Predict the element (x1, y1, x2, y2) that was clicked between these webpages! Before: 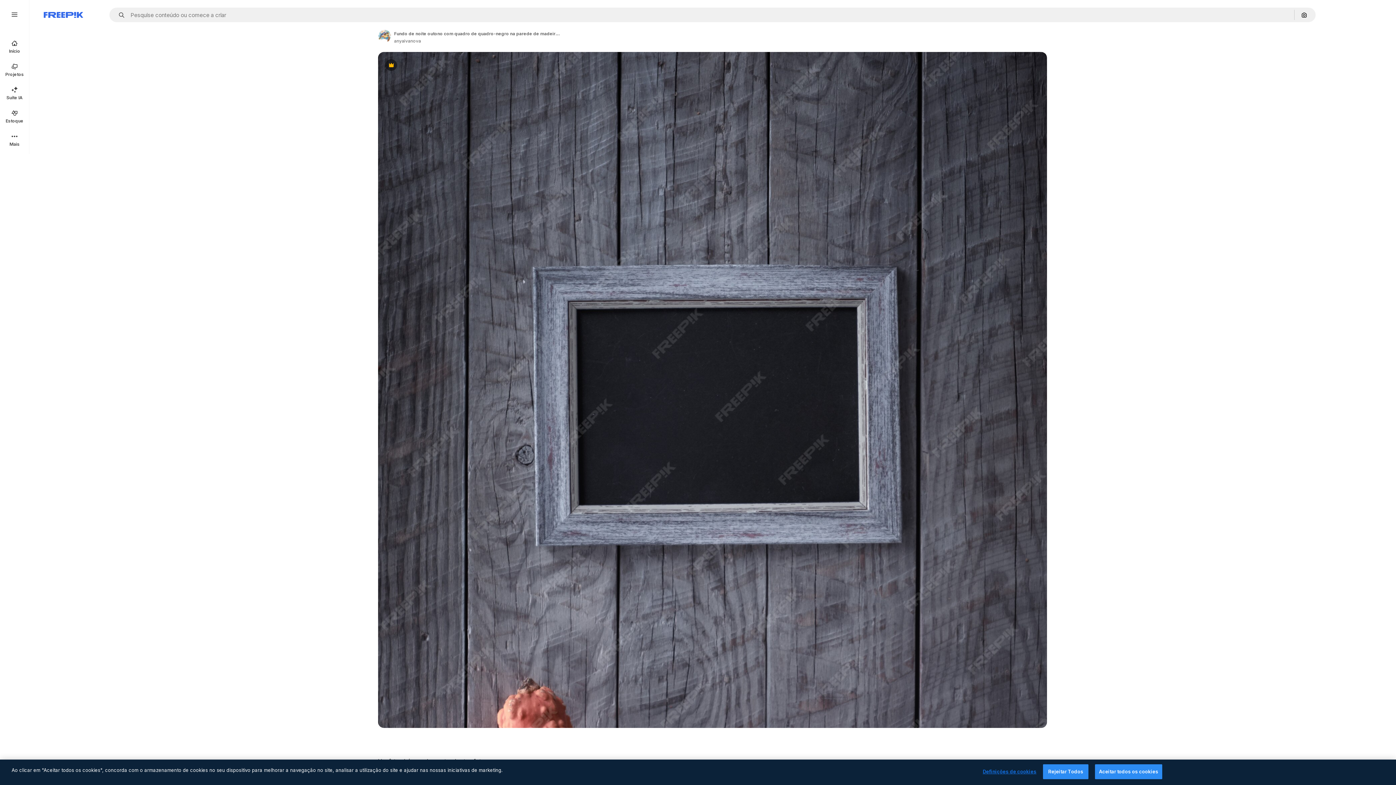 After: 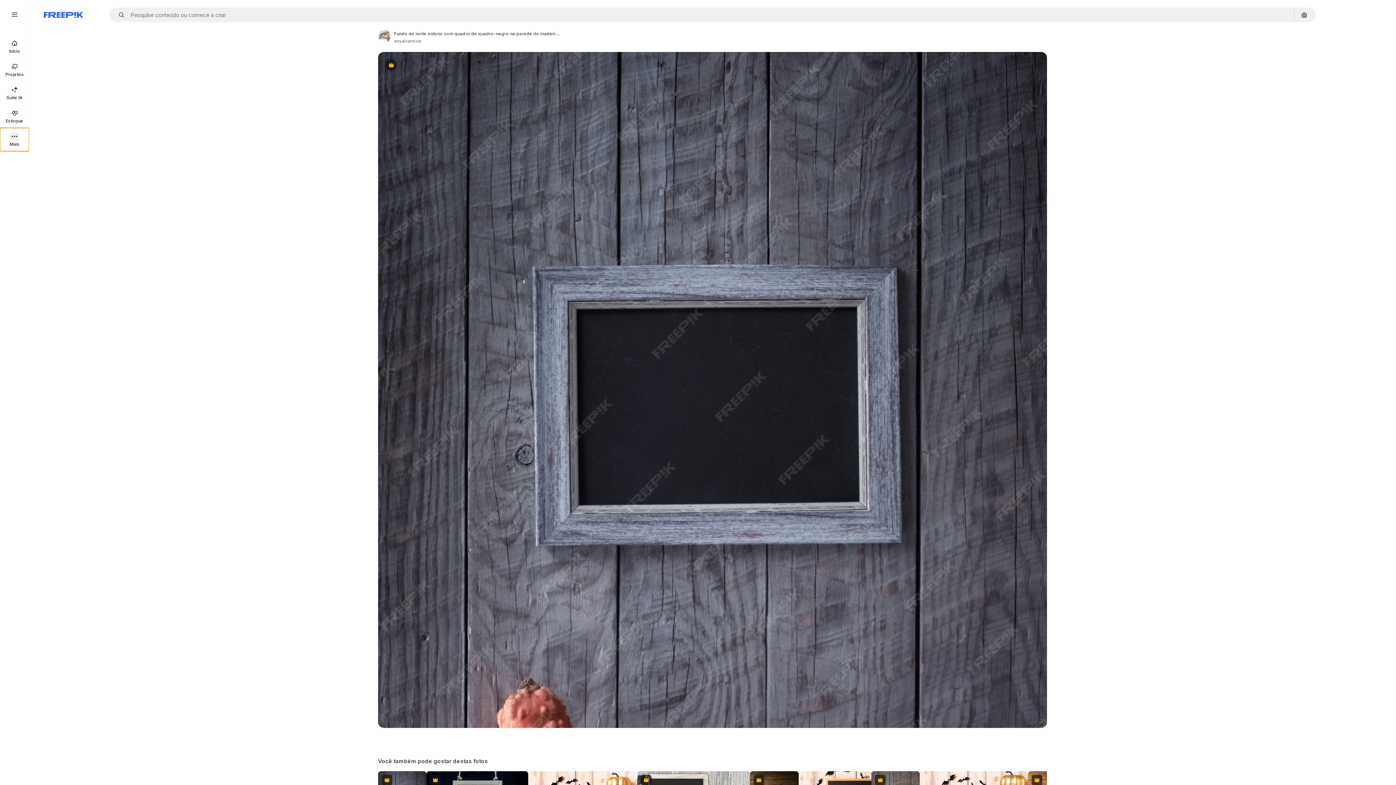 Action: bbox: (0, 128, 29, 151) label: Mais